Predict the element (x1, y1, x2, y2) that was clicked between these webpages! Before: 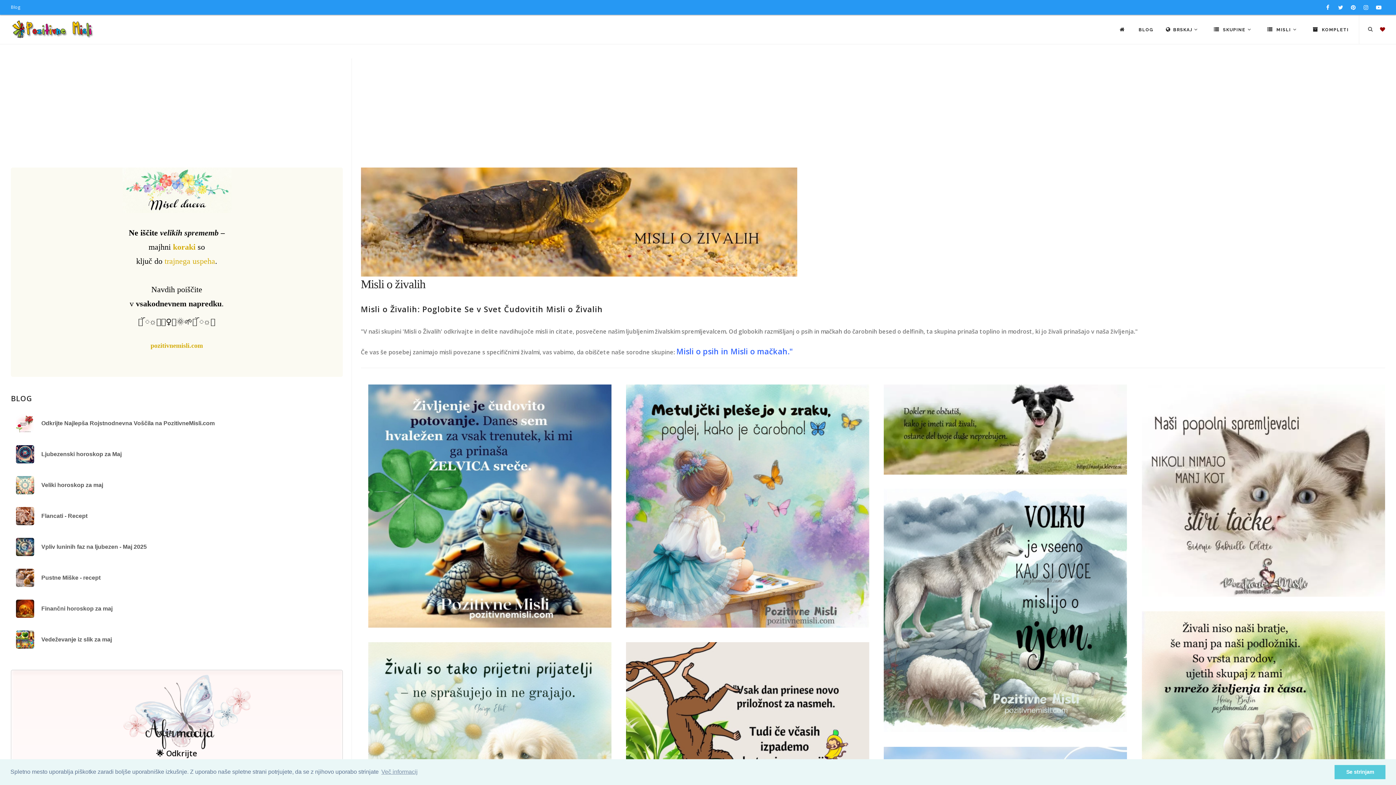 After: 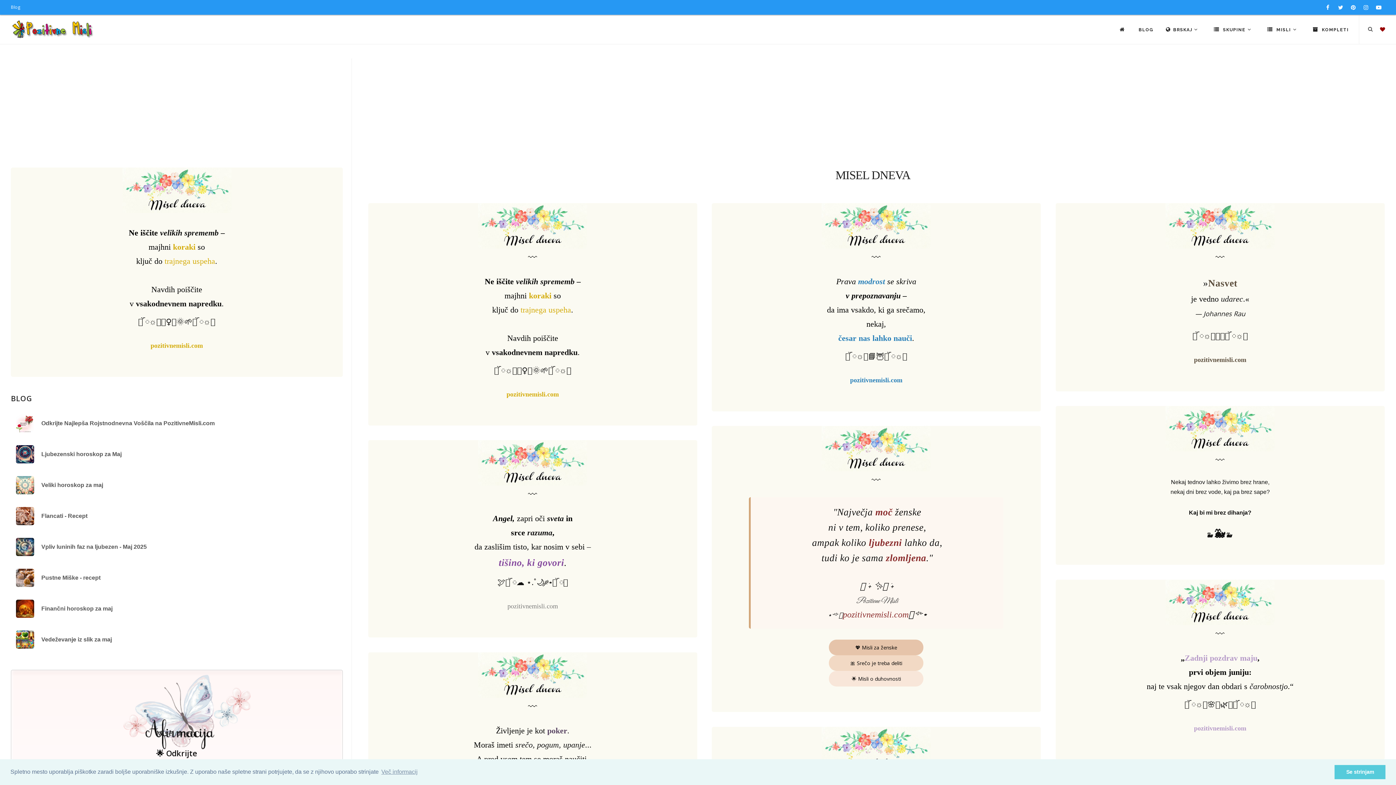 Action: label: Ne iščite velikih sprememb –
majhni koraki so
ključ do trajnega uspeha.

Navdih poiščite
v vsakodnevnem napredku.

𓂃 ོ☼𓂃🚶‍♀️✨🌞🌱𓂃 ོ☼𓂃 bbox: (25, 225, 328, 326)